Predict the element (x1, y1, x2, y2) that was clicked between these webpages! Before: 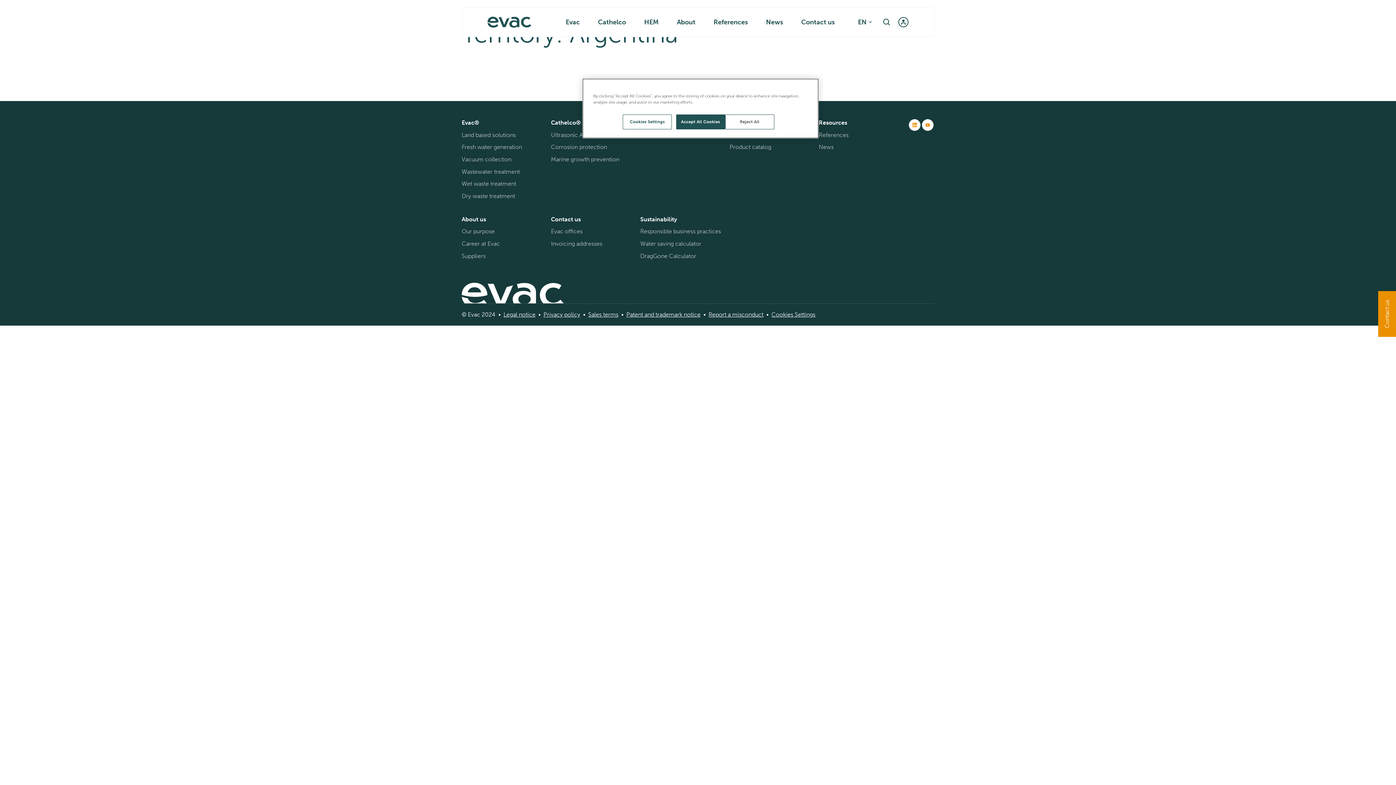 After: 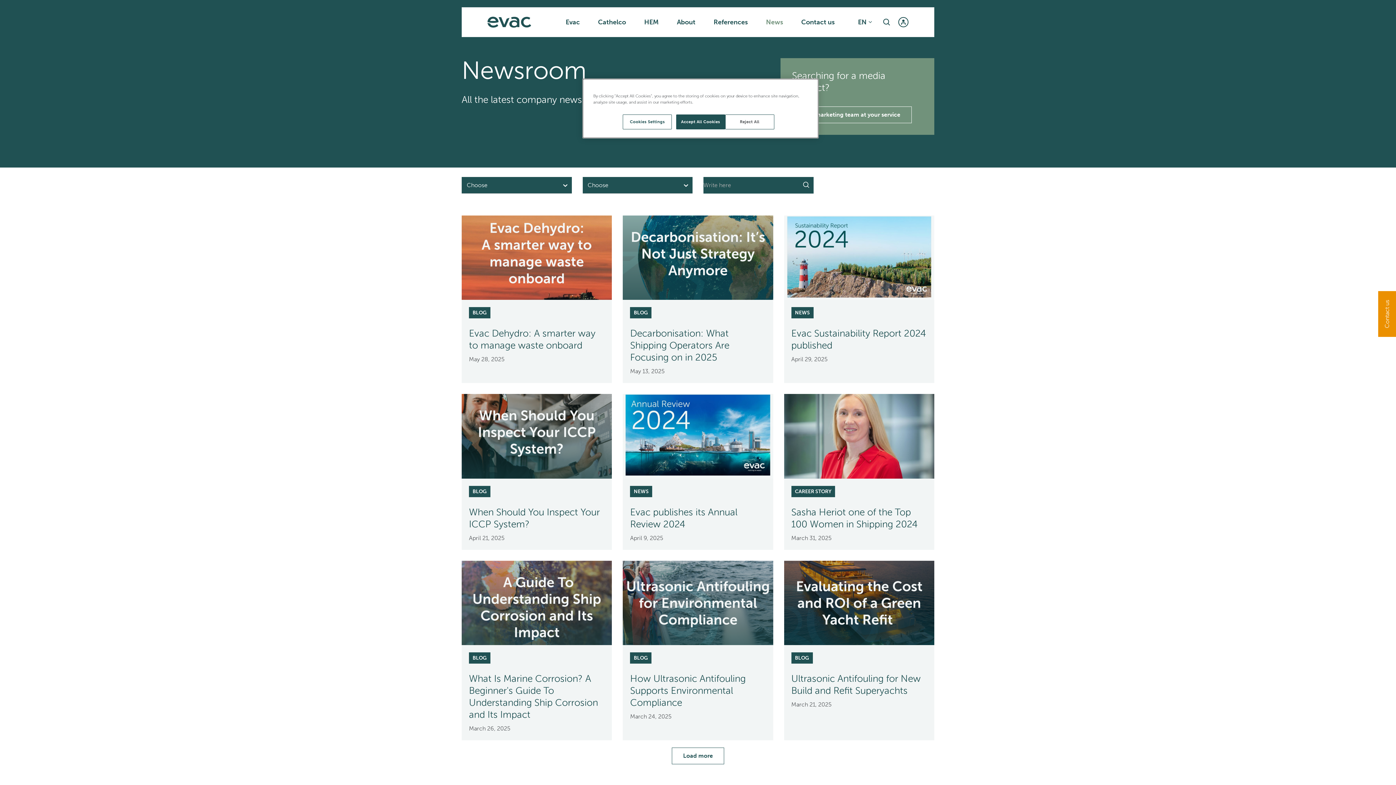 Action: bbox: (819, 119, 897, 126) label: Resources